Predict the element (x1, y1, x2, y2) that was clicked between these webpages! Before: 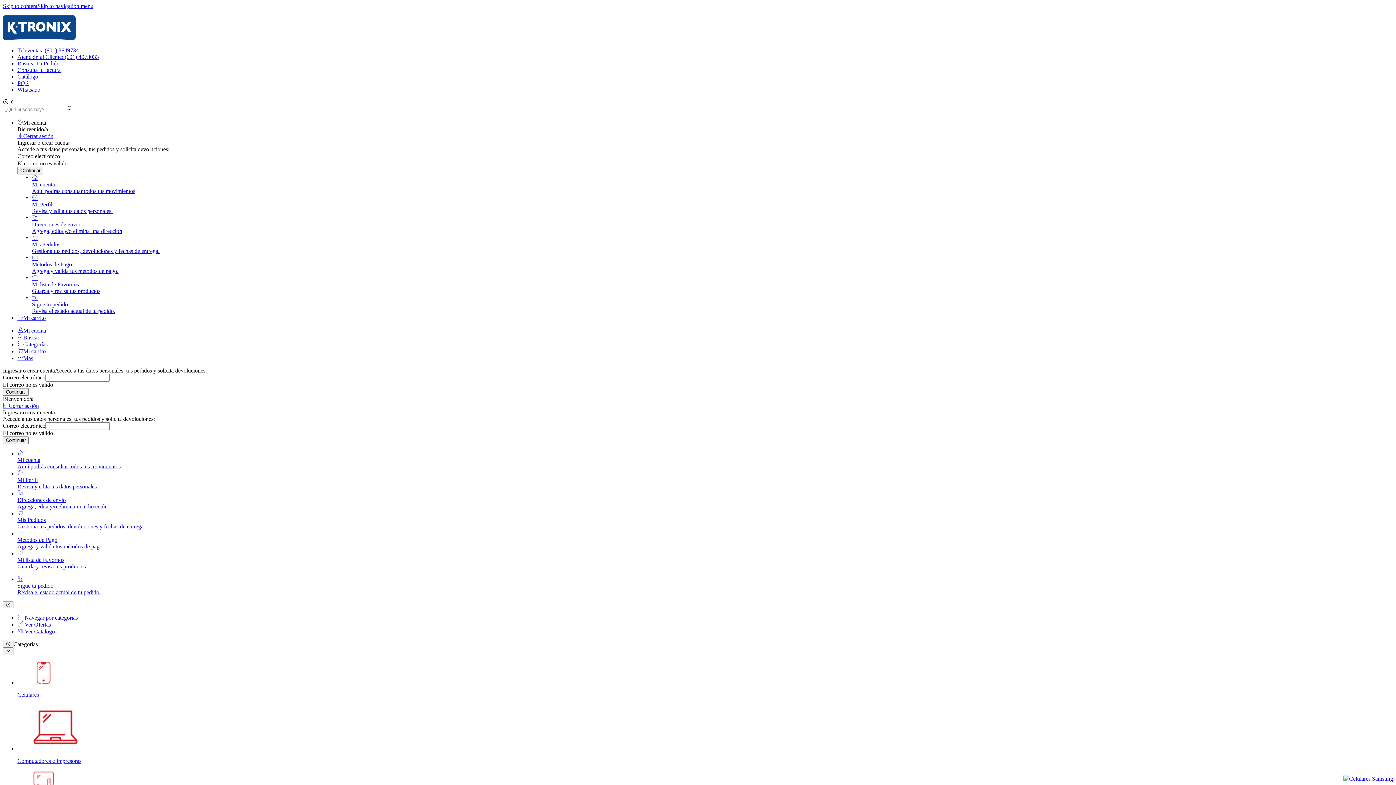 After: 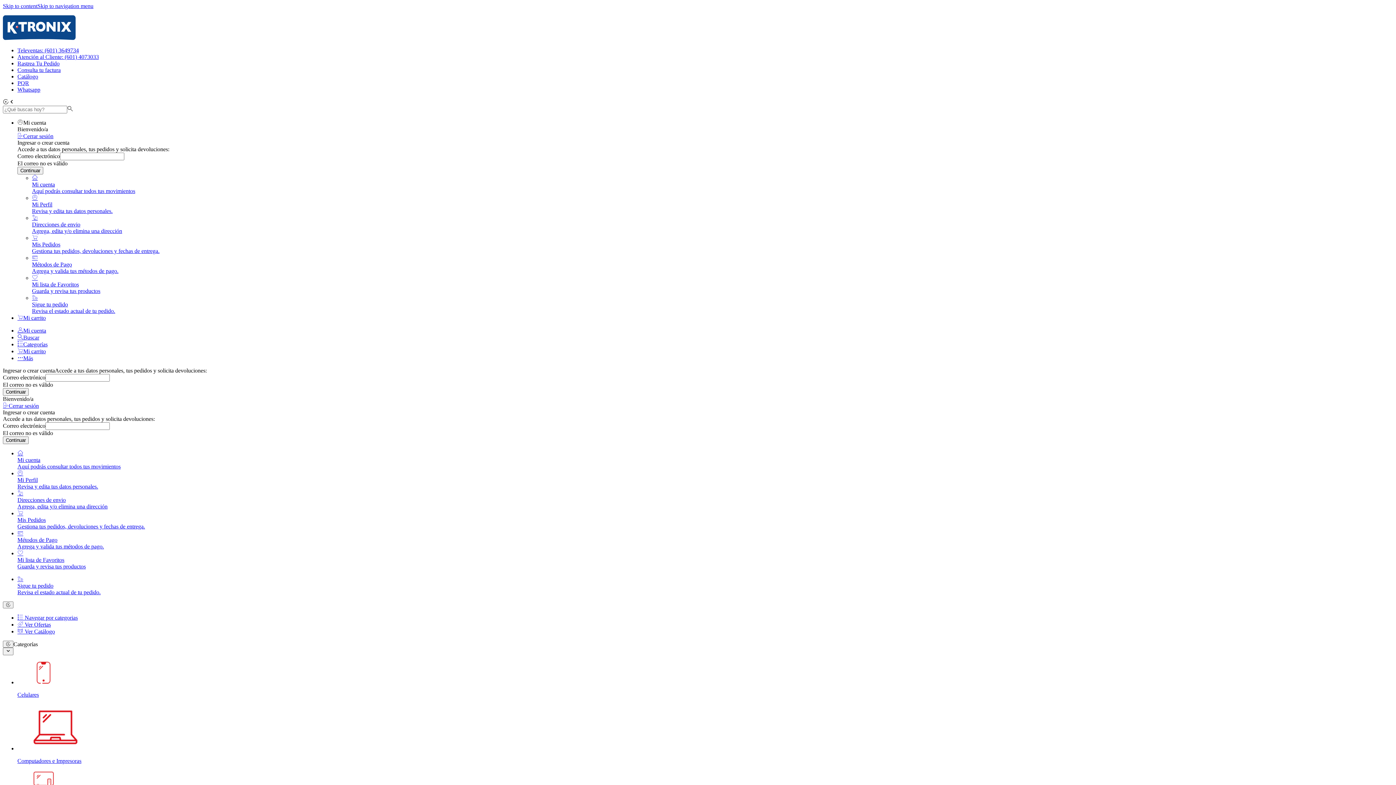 Action: bbox: (17, 166, 43, 174) label: Continuar